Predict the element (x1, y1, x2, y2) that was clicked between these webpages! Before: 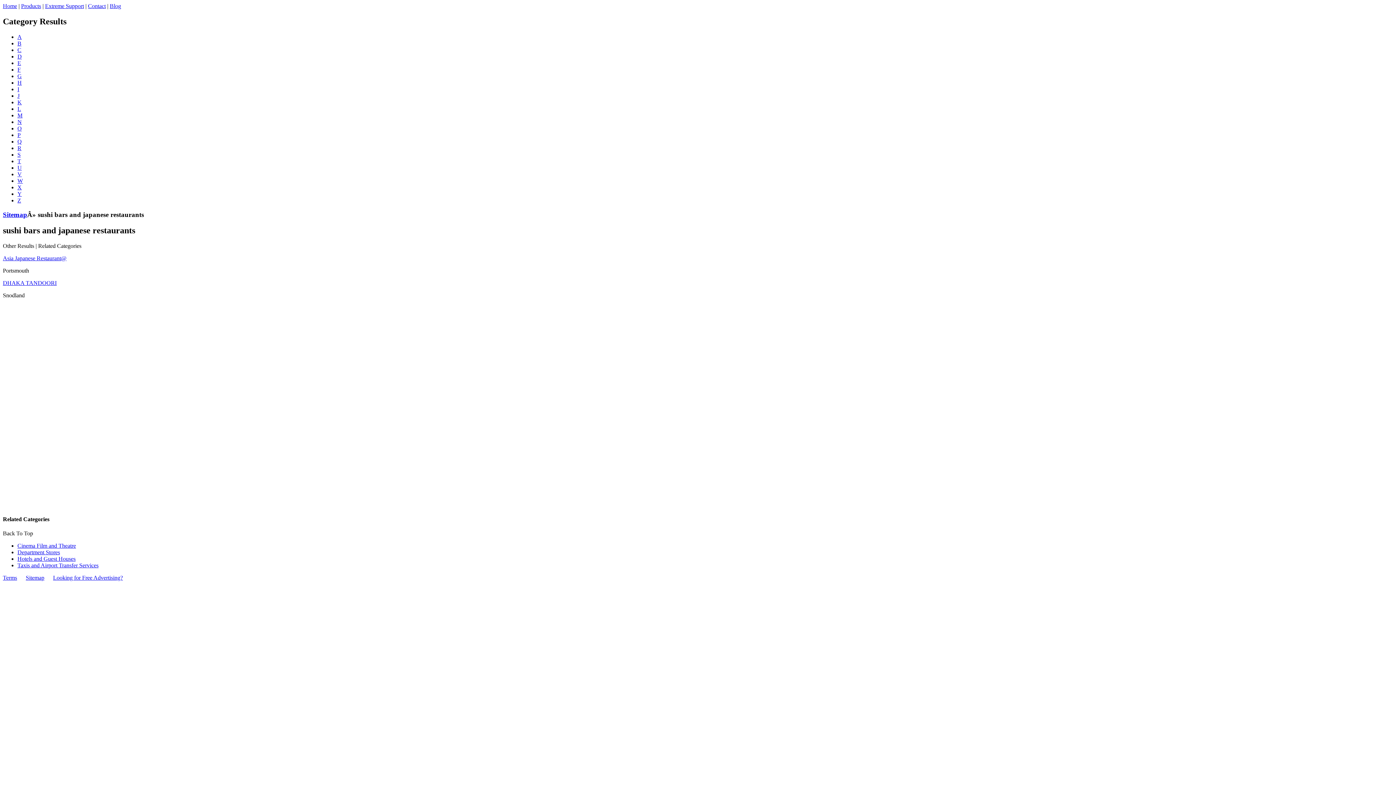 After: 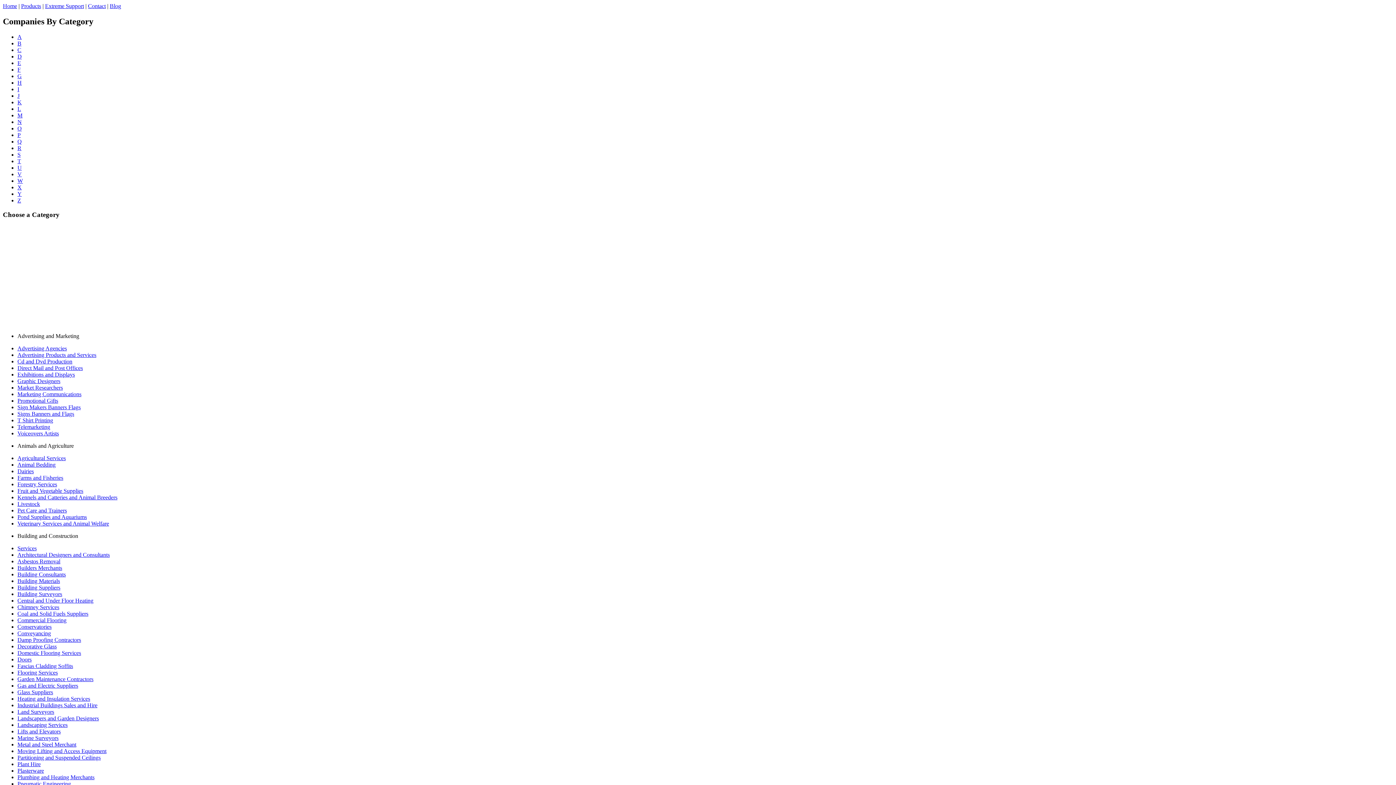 Action: label: Contact bbox: (88, 2, 105, 9)